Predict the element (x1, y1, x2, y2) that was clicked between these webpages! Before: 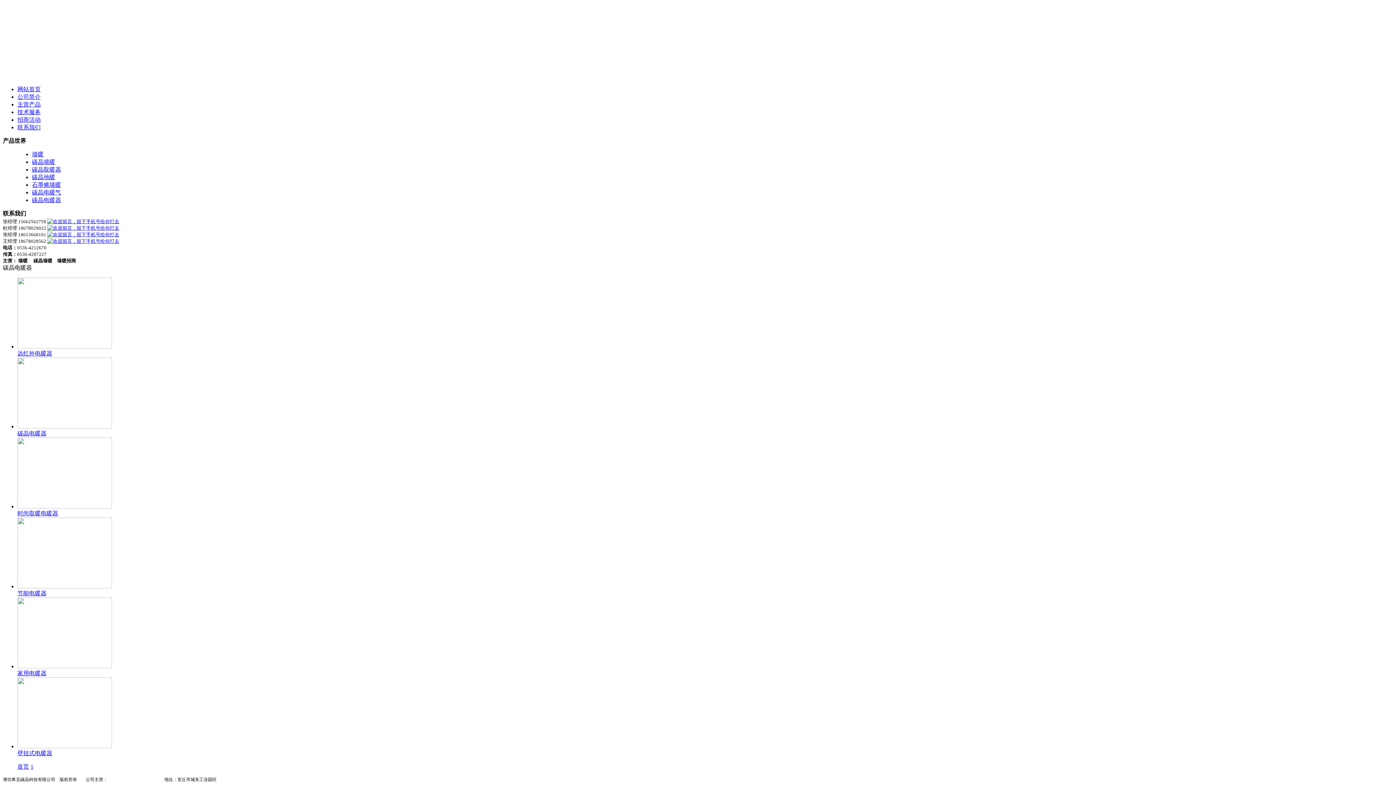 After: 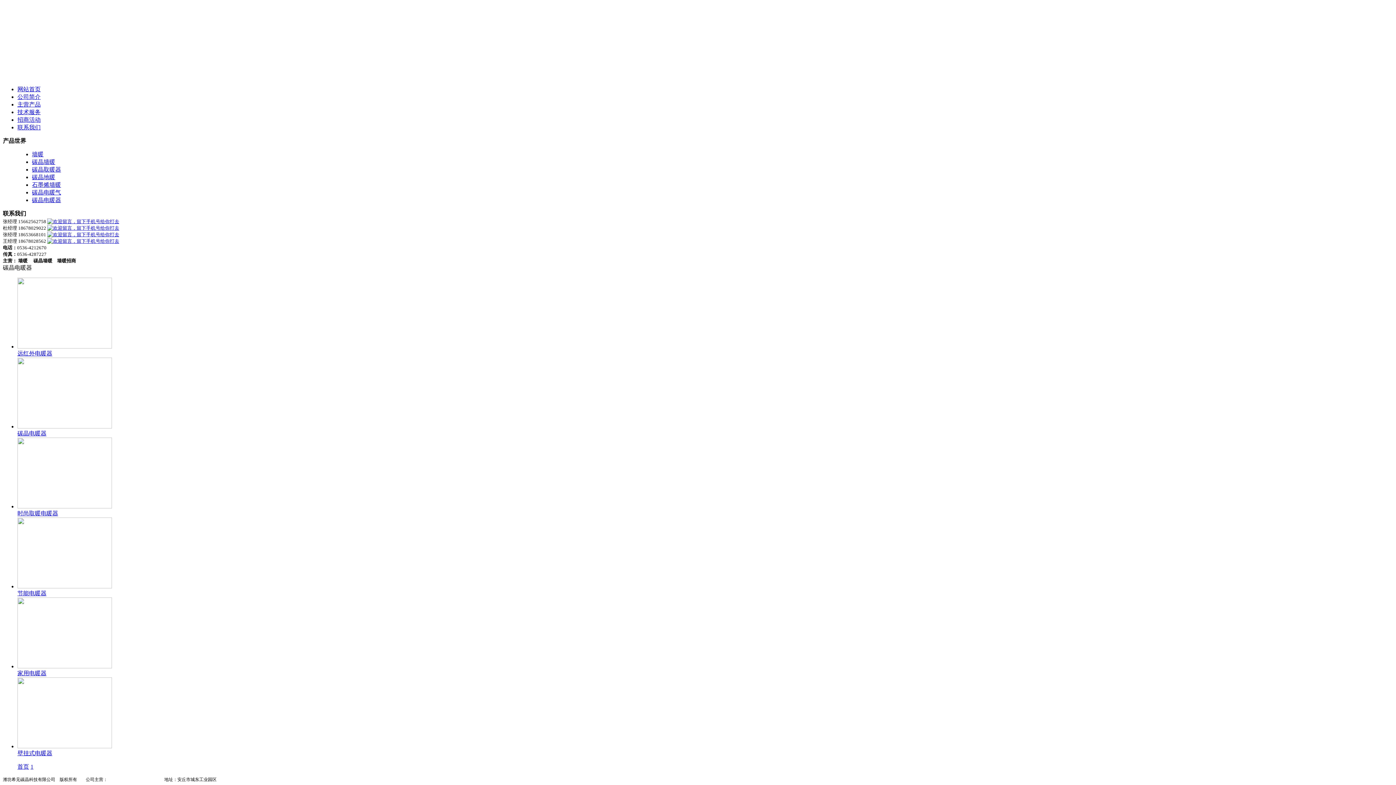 Action: bbox: (47, 232, 119, 237)